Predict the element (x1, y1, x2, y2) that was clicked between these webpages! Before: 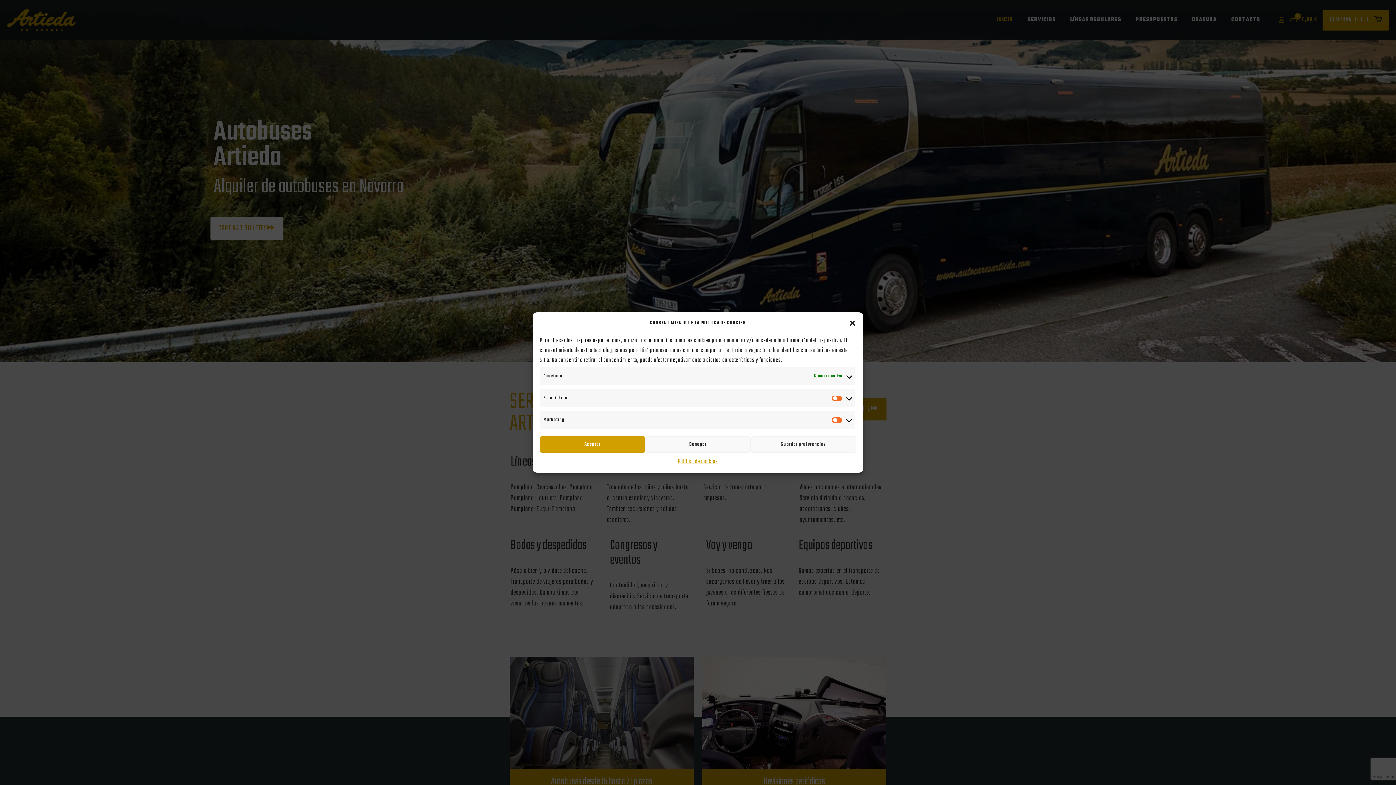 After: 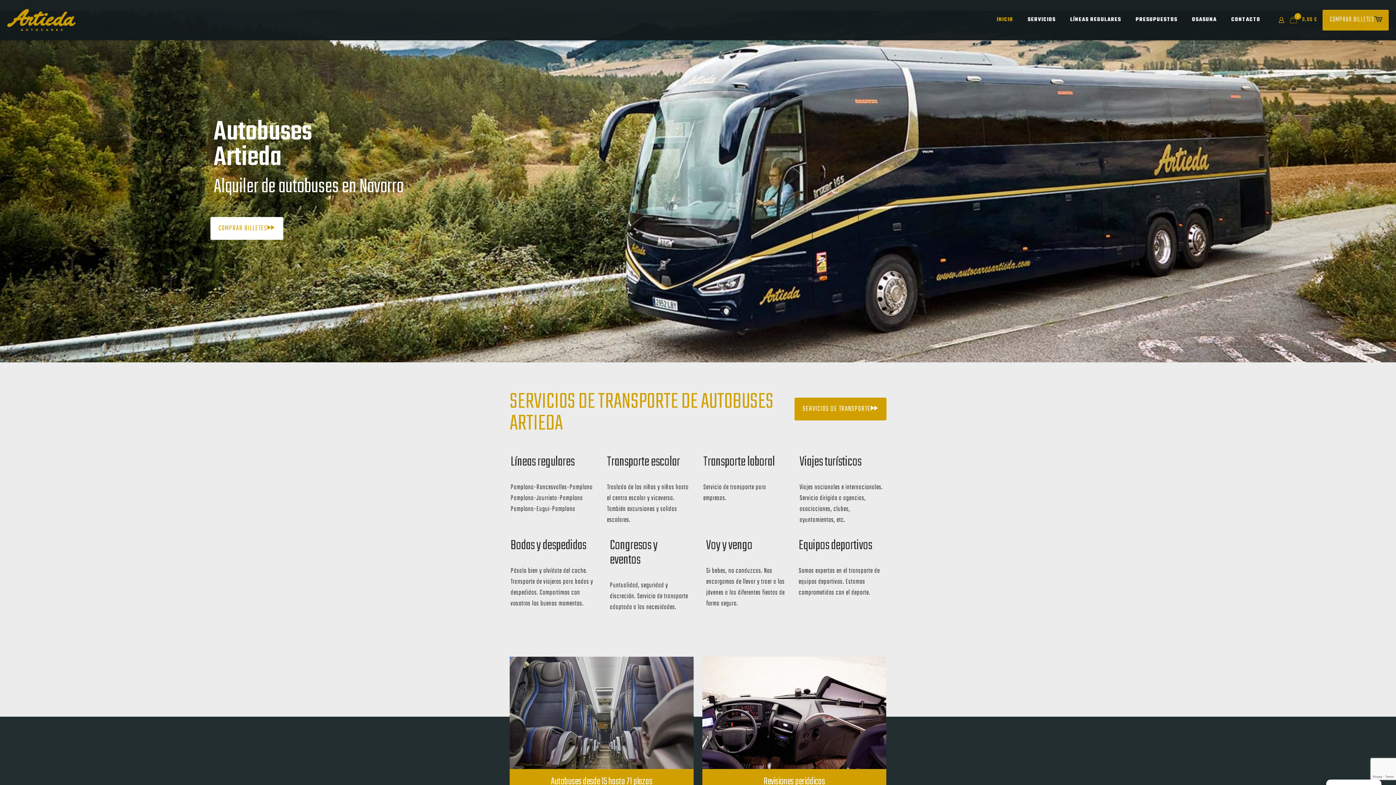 Action: label: Cerrar ventana bbox: (849, 319, 856, 327)